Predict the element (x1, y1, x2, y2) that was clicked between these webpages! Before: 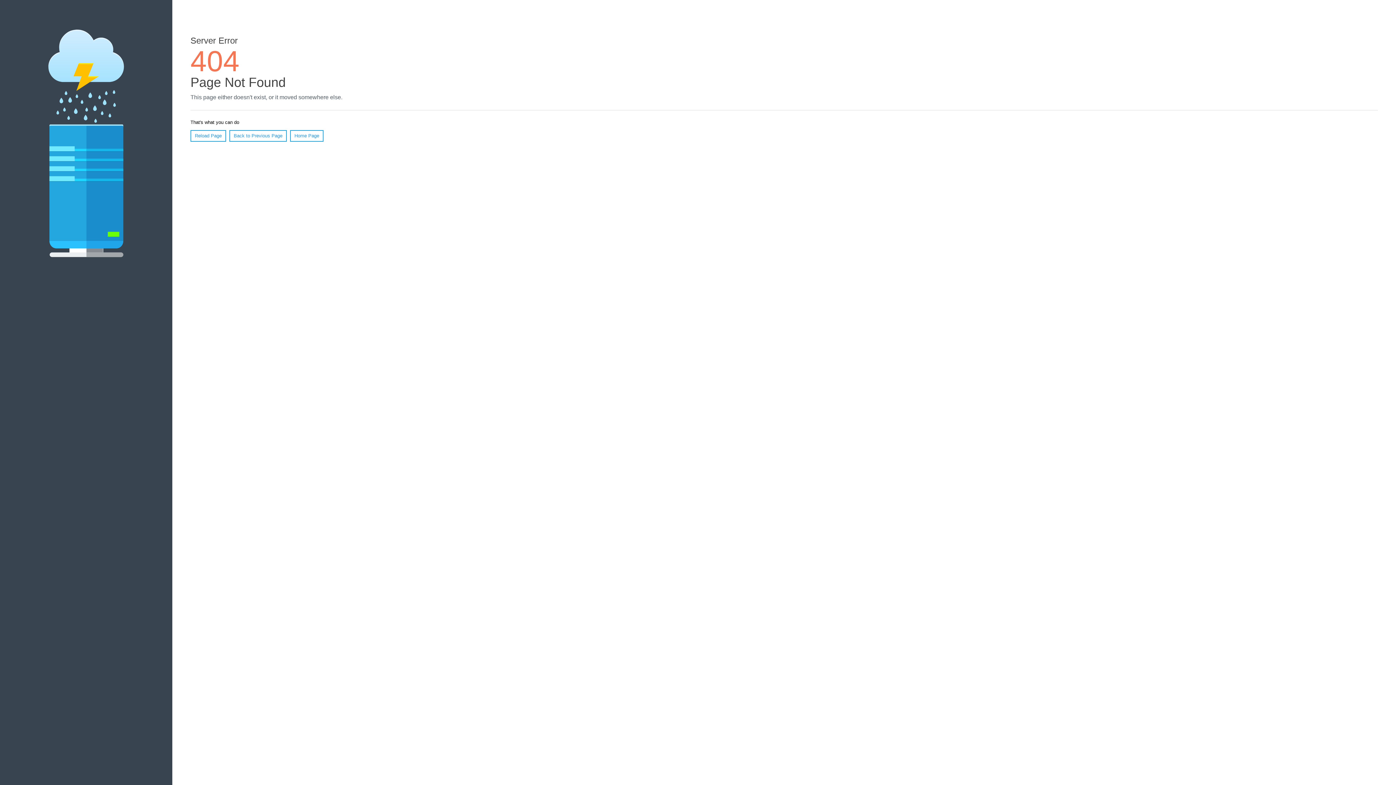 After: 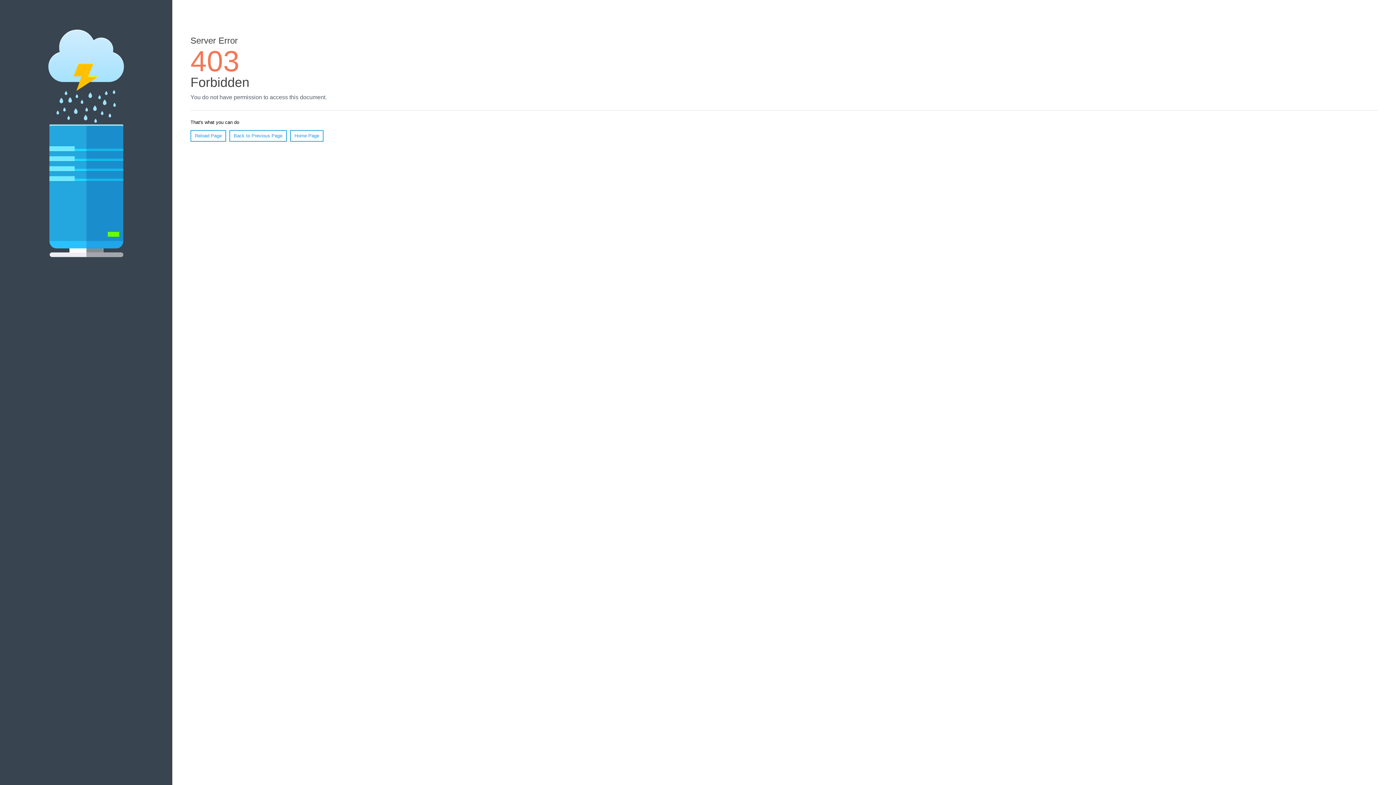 Action: label: Home Page bbox: (290, 130, 323, 141)